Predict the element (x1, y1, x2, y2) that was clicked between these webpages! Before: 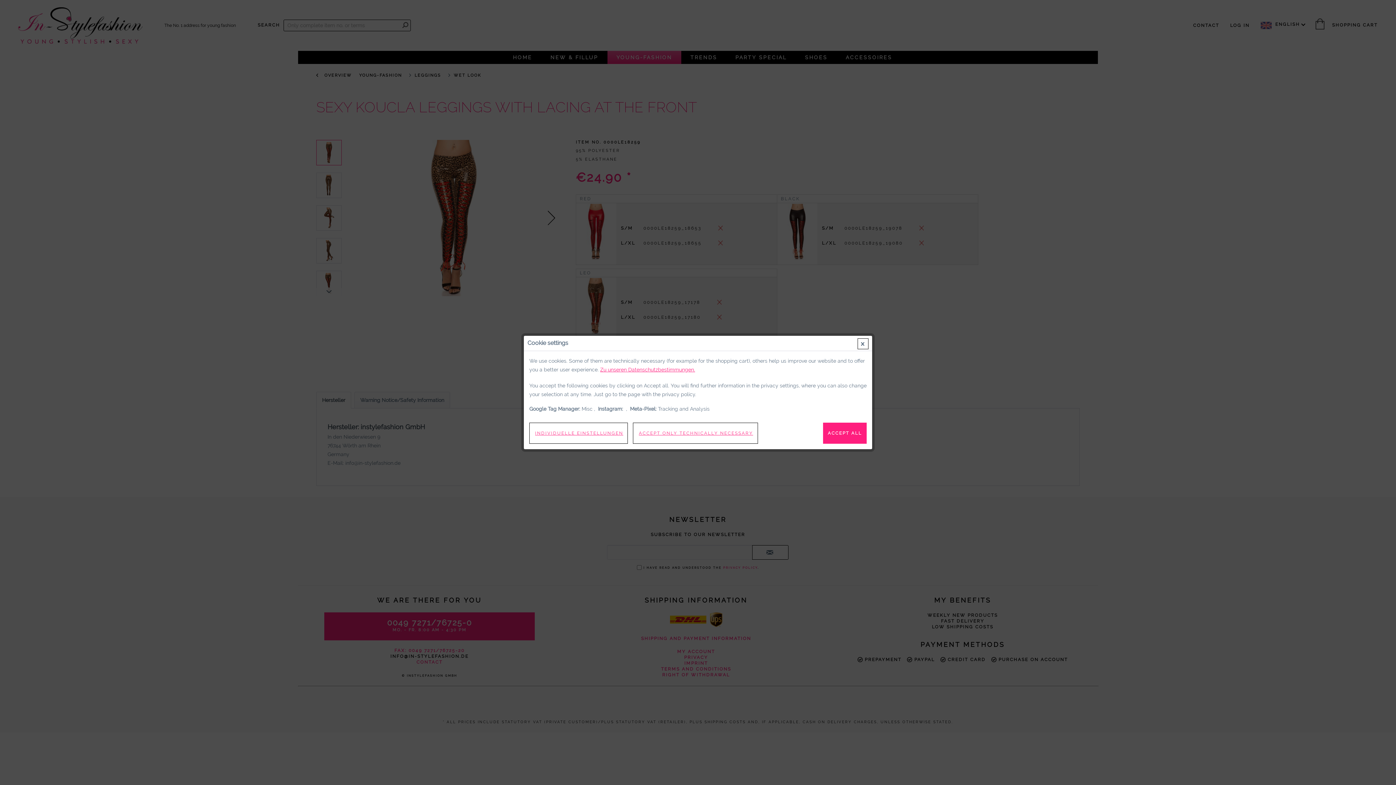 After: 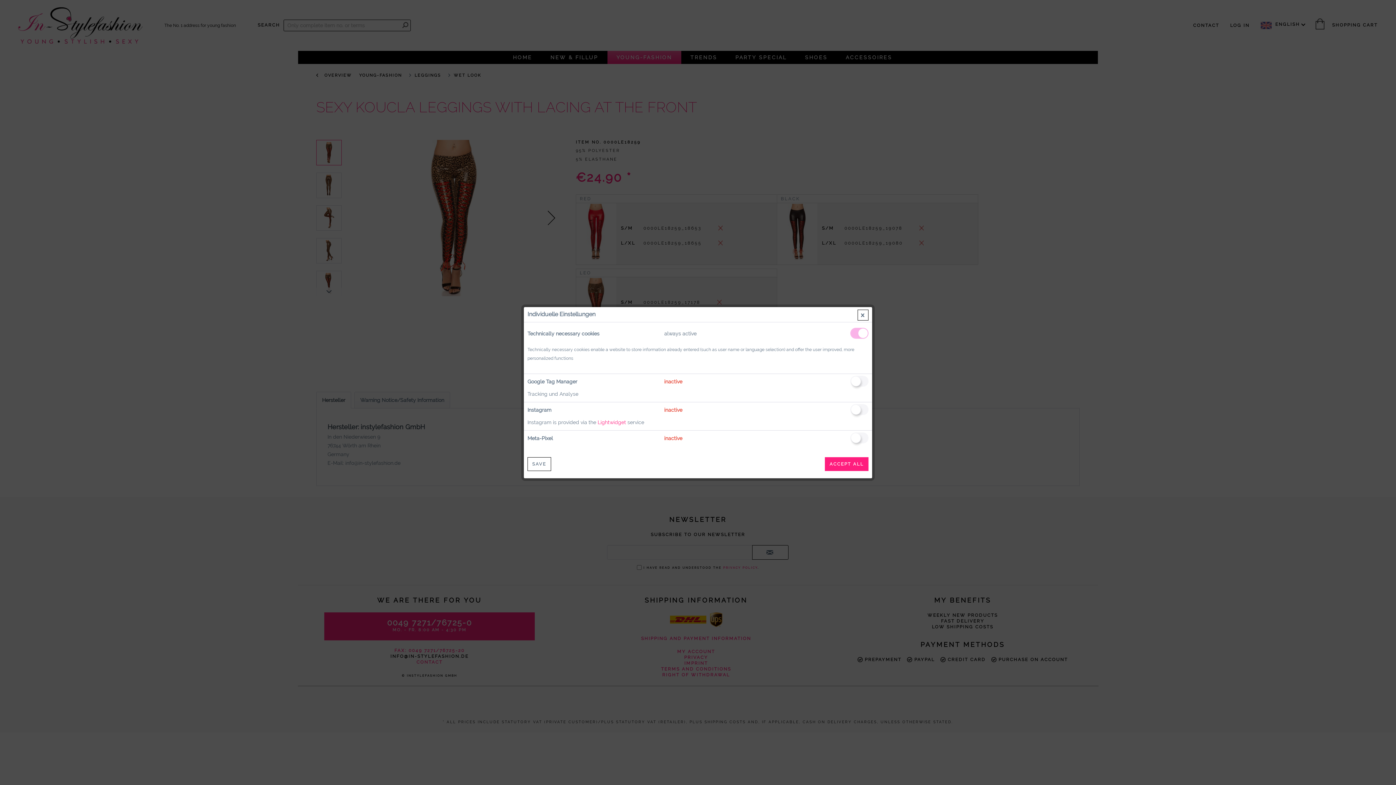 Action: bbox: (529, 422, 628, 444) label: INDIVIDUELLE EINSTELLUNGEN